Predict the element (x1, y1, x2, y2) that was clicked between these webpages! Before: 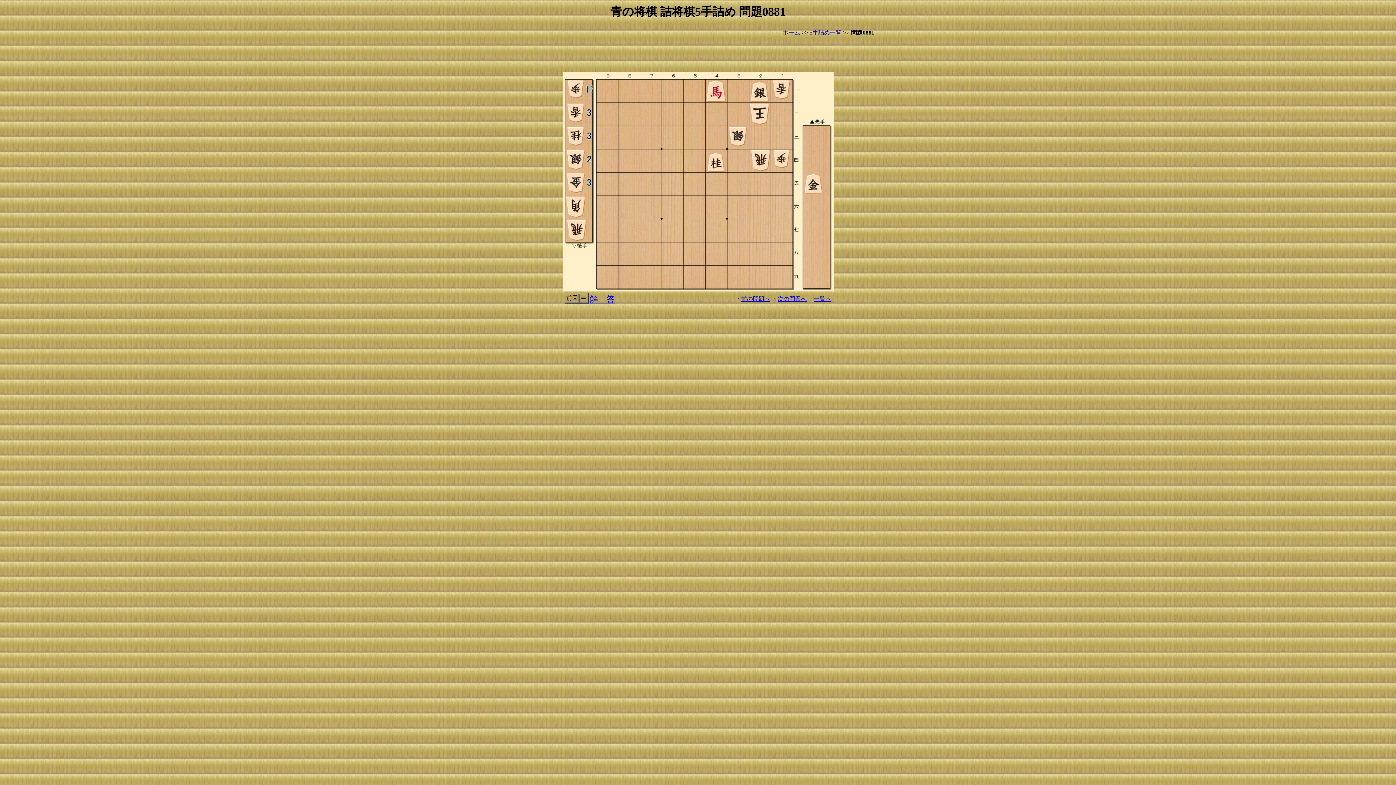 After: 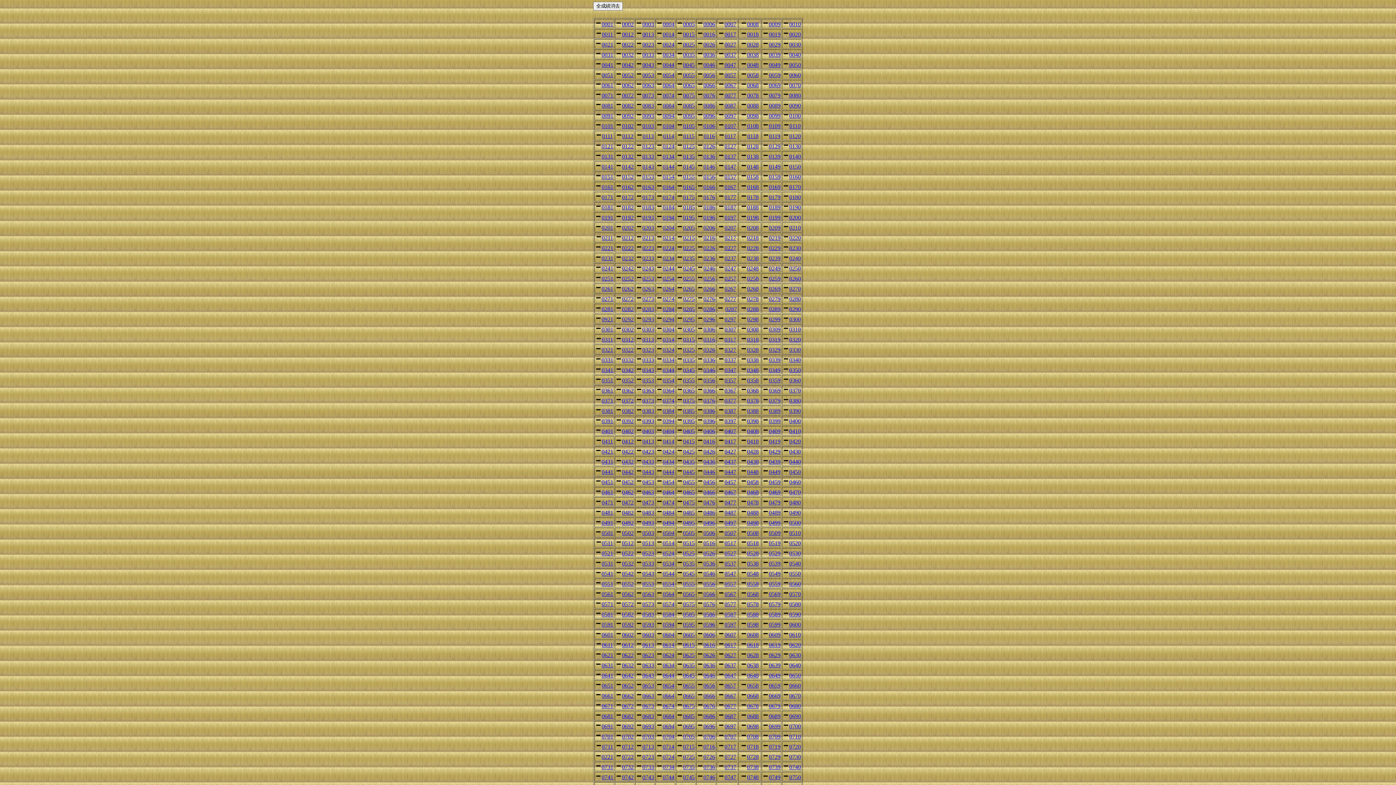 Action: label: 一覧へ bbox: (814, 296, 831, 302)